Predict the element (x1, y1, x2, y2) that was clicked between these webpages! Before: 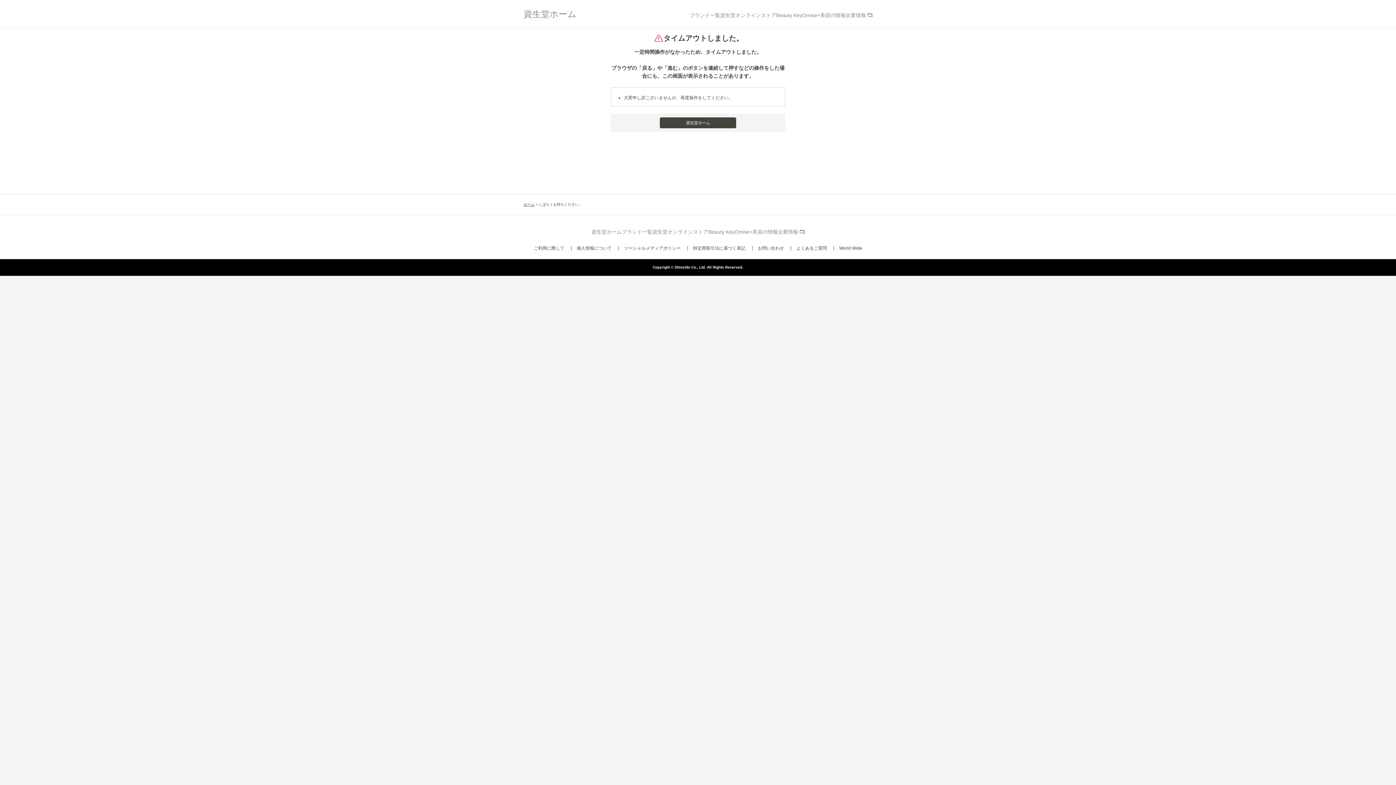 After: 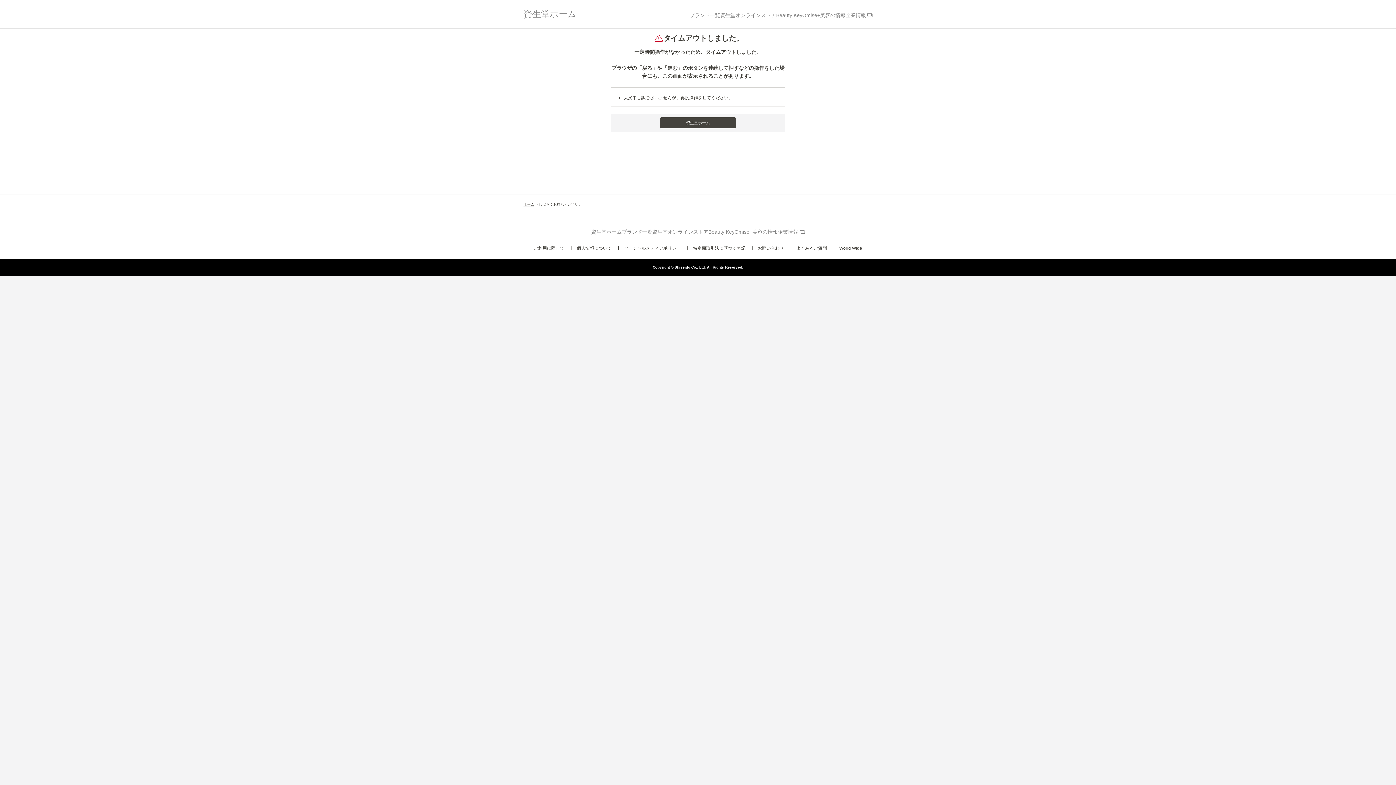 Action: bbox: (576, 245, 611, 250) label: 個人情報について